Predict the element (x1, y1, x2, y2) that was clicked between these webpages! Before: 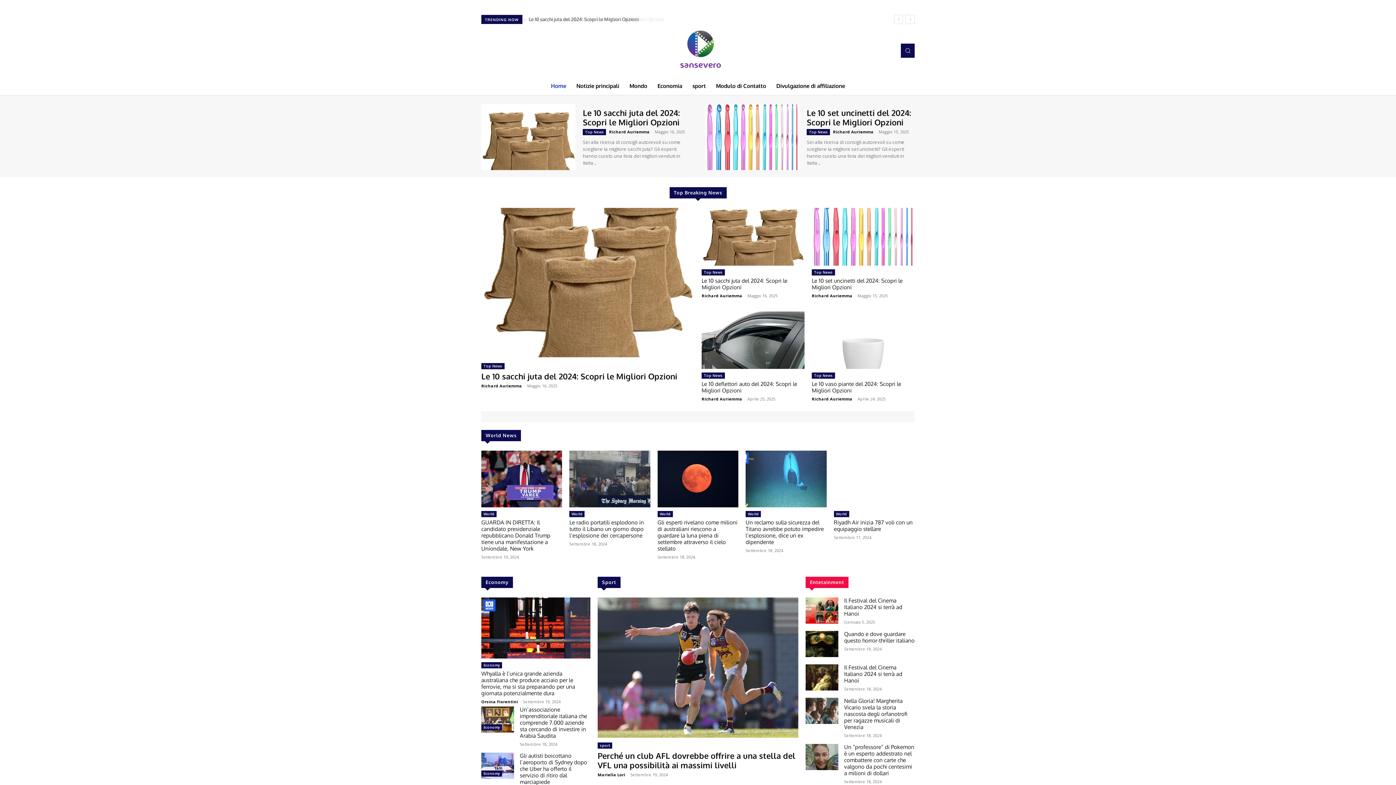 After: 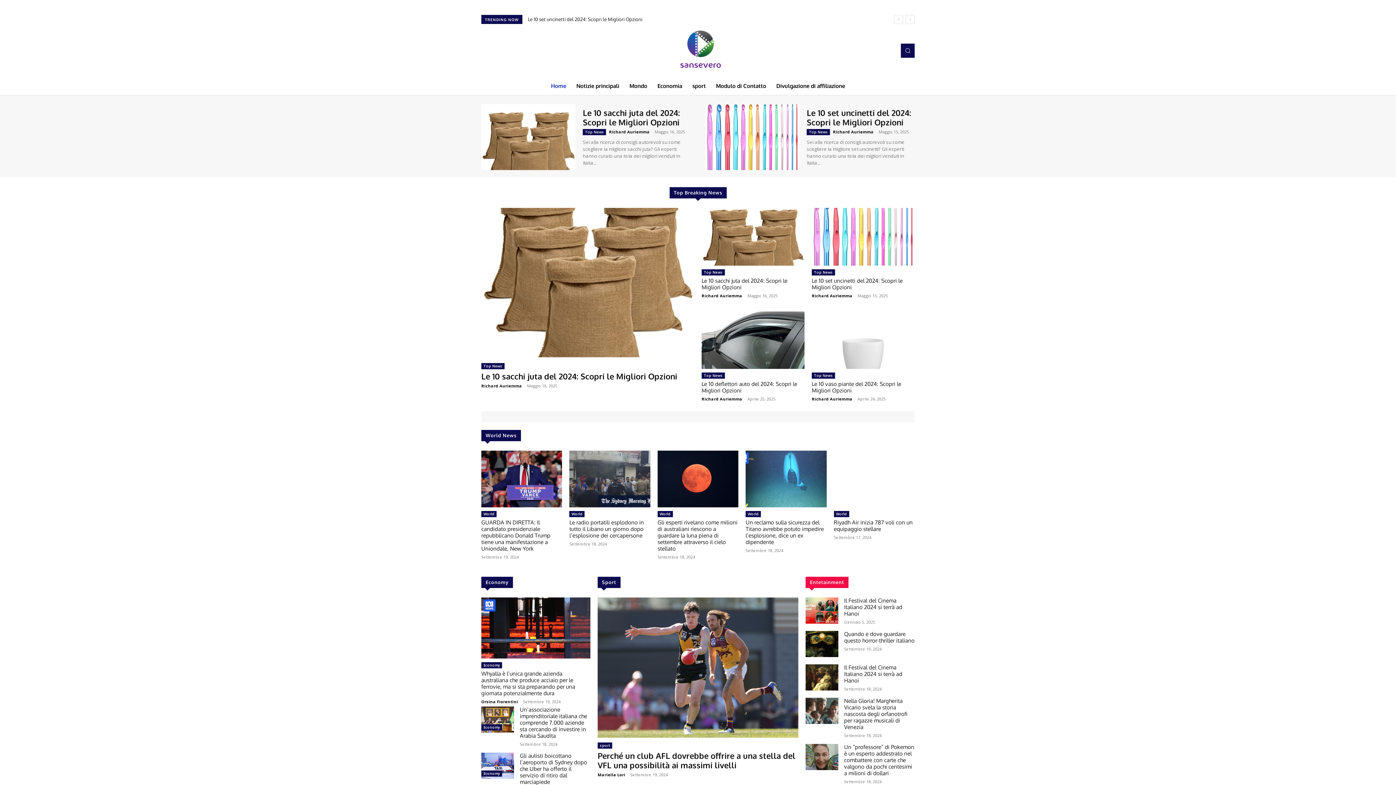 Action: bbox: (806, 129, 830, 135) label: Top News